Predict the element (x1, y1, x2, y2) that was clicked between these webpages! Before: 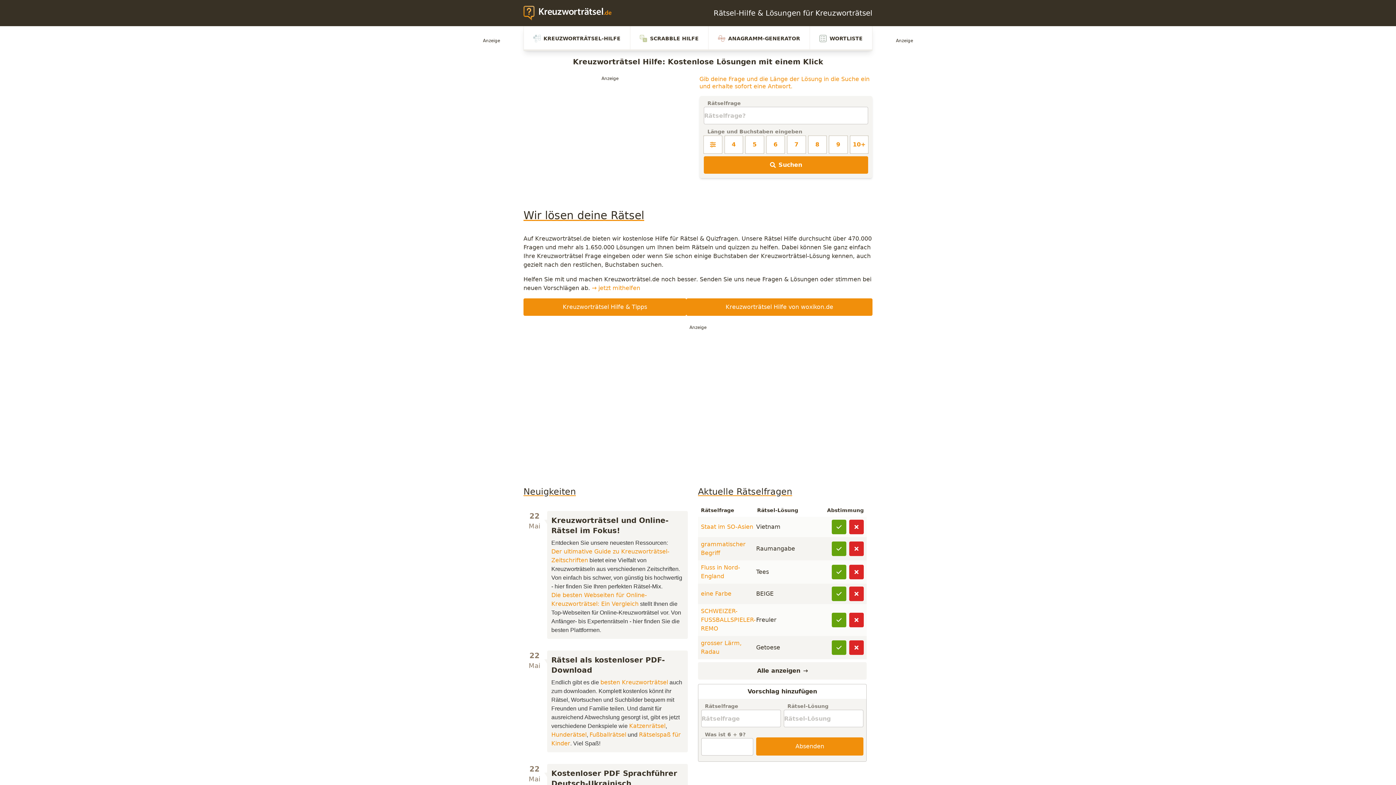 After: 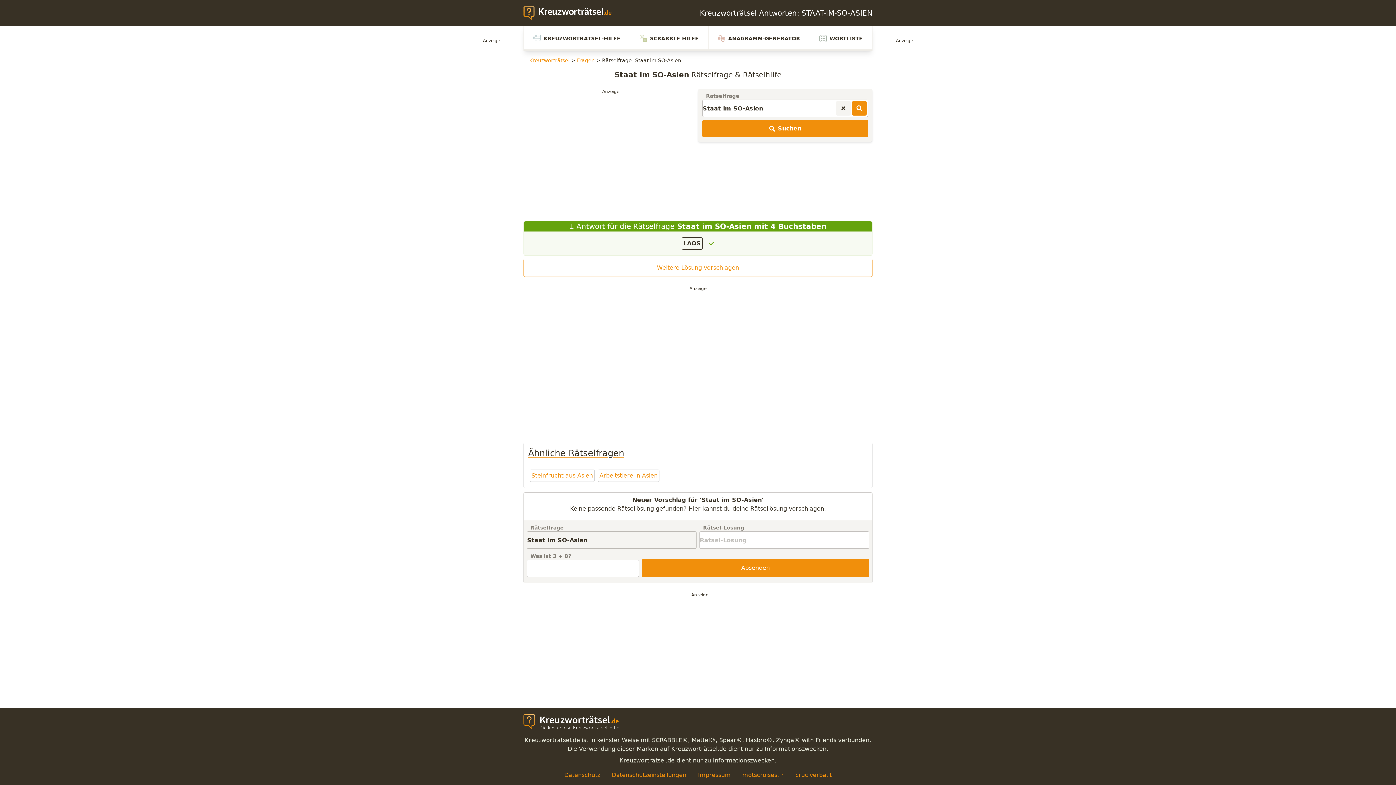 Action: label: Staat im SO-Asien bbox: (701, 523, 753, 530)